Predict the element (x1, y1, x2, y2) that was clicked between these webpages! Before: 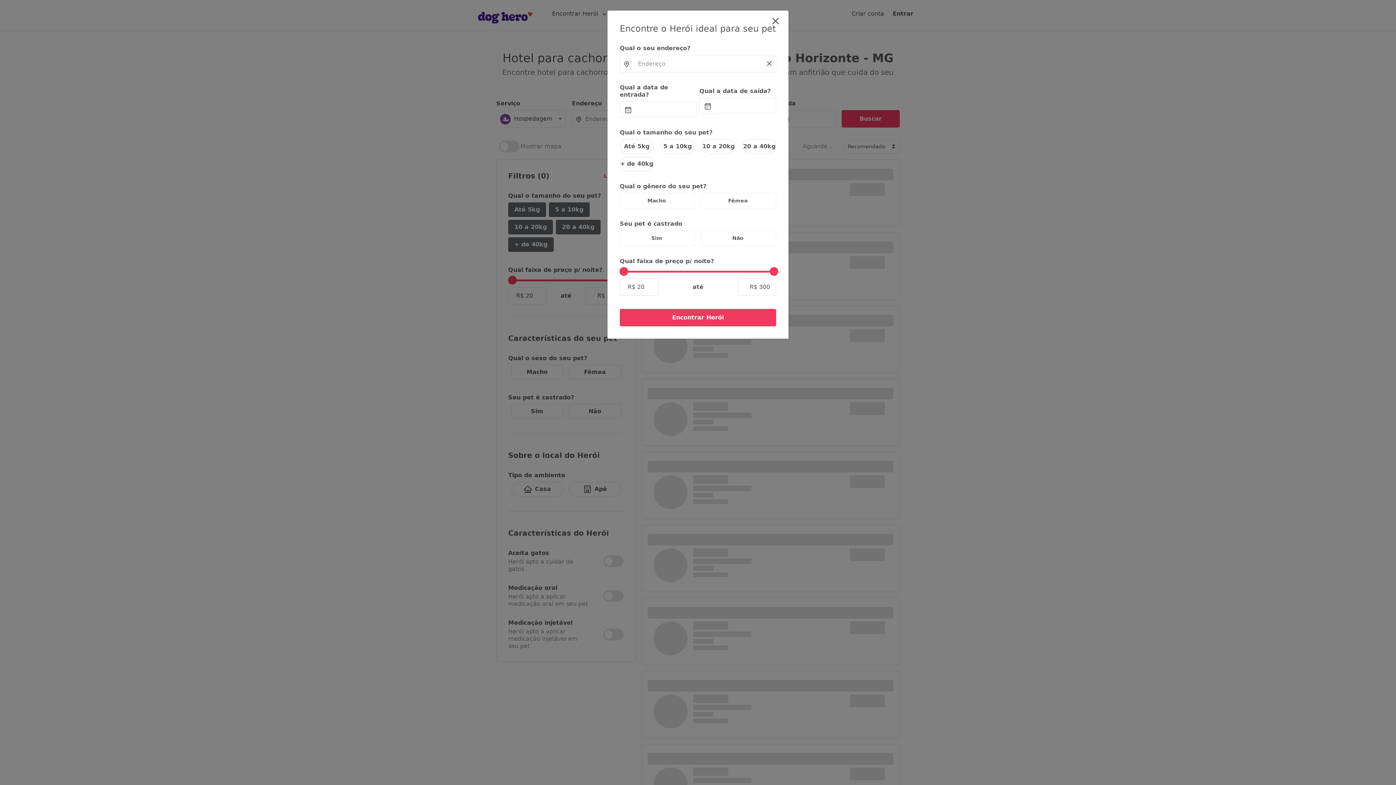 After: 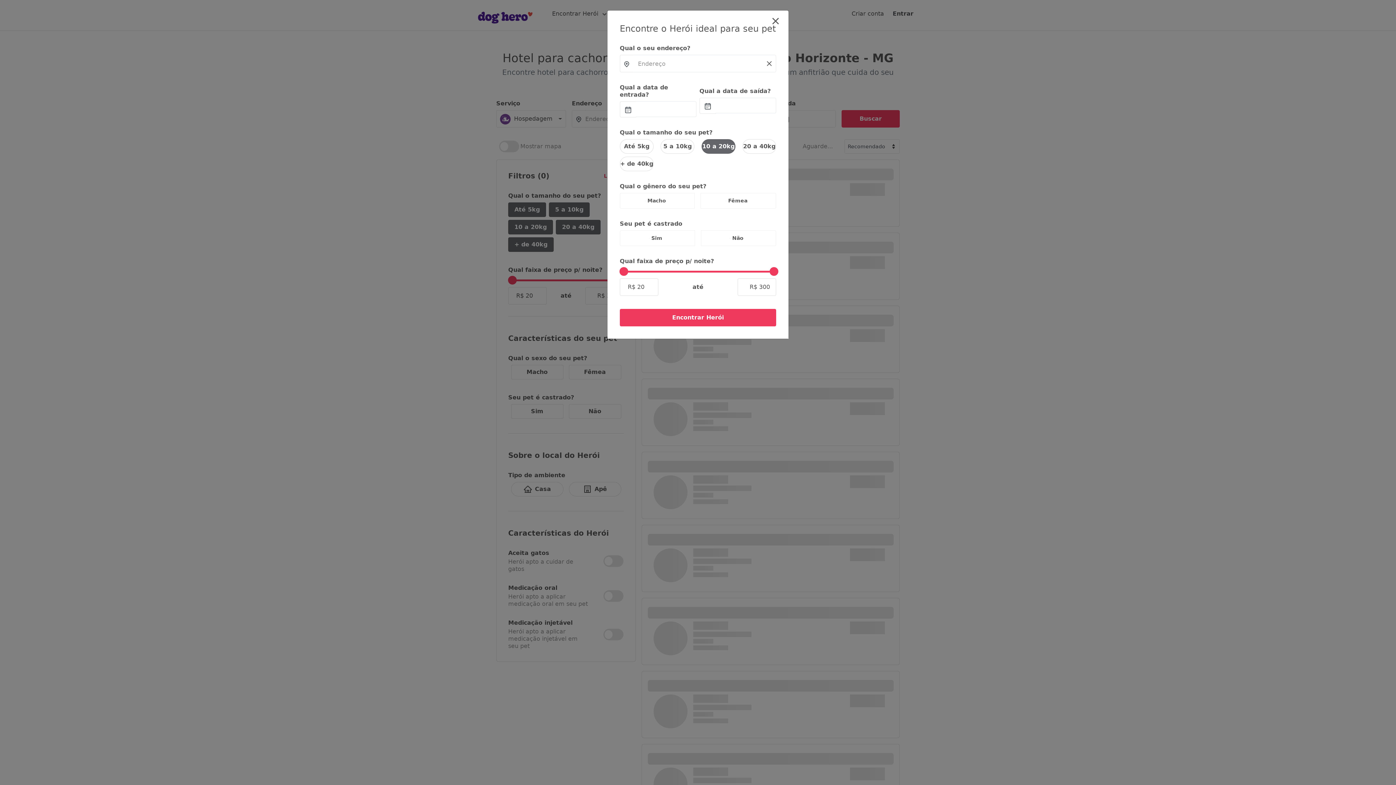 Action: bbox: (701, 139, 735, 153) label: 10 a 20kg